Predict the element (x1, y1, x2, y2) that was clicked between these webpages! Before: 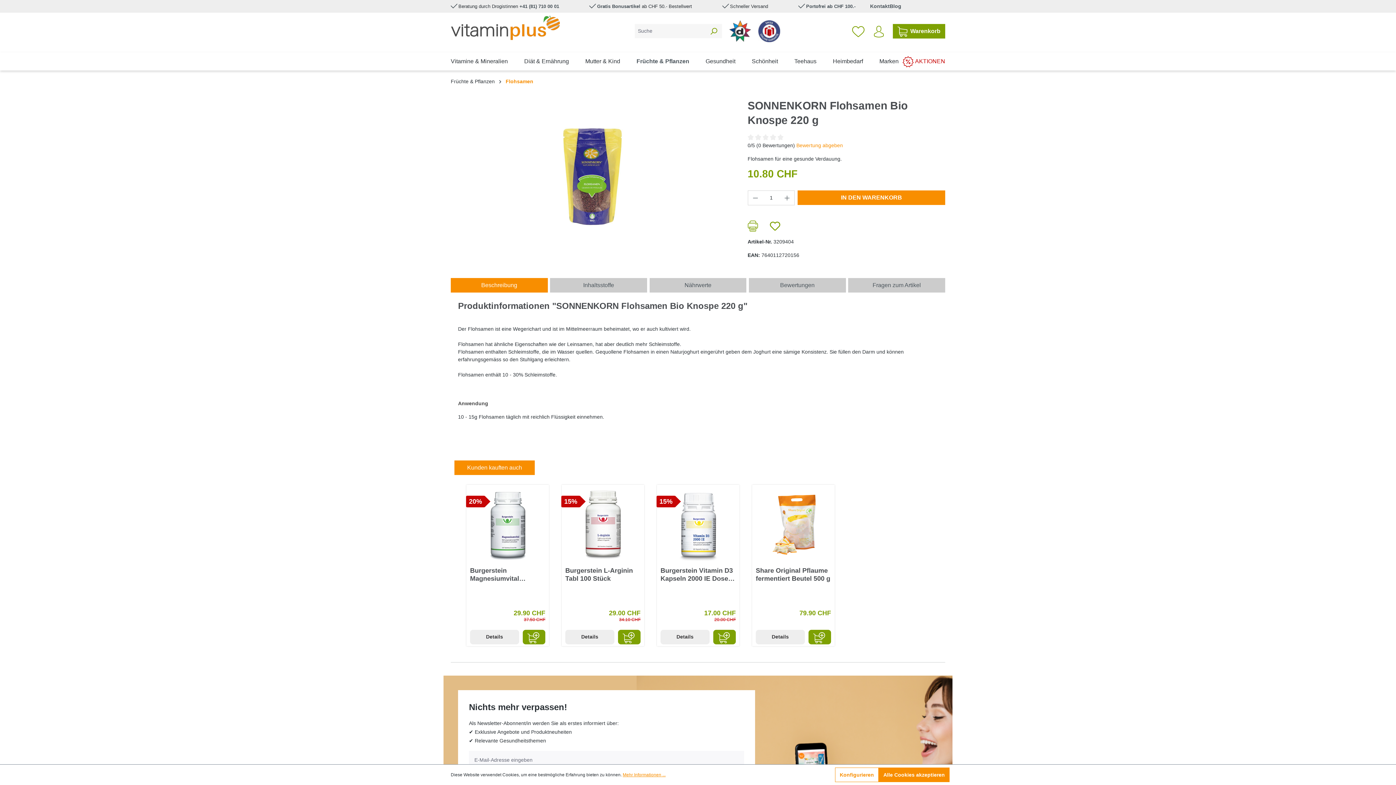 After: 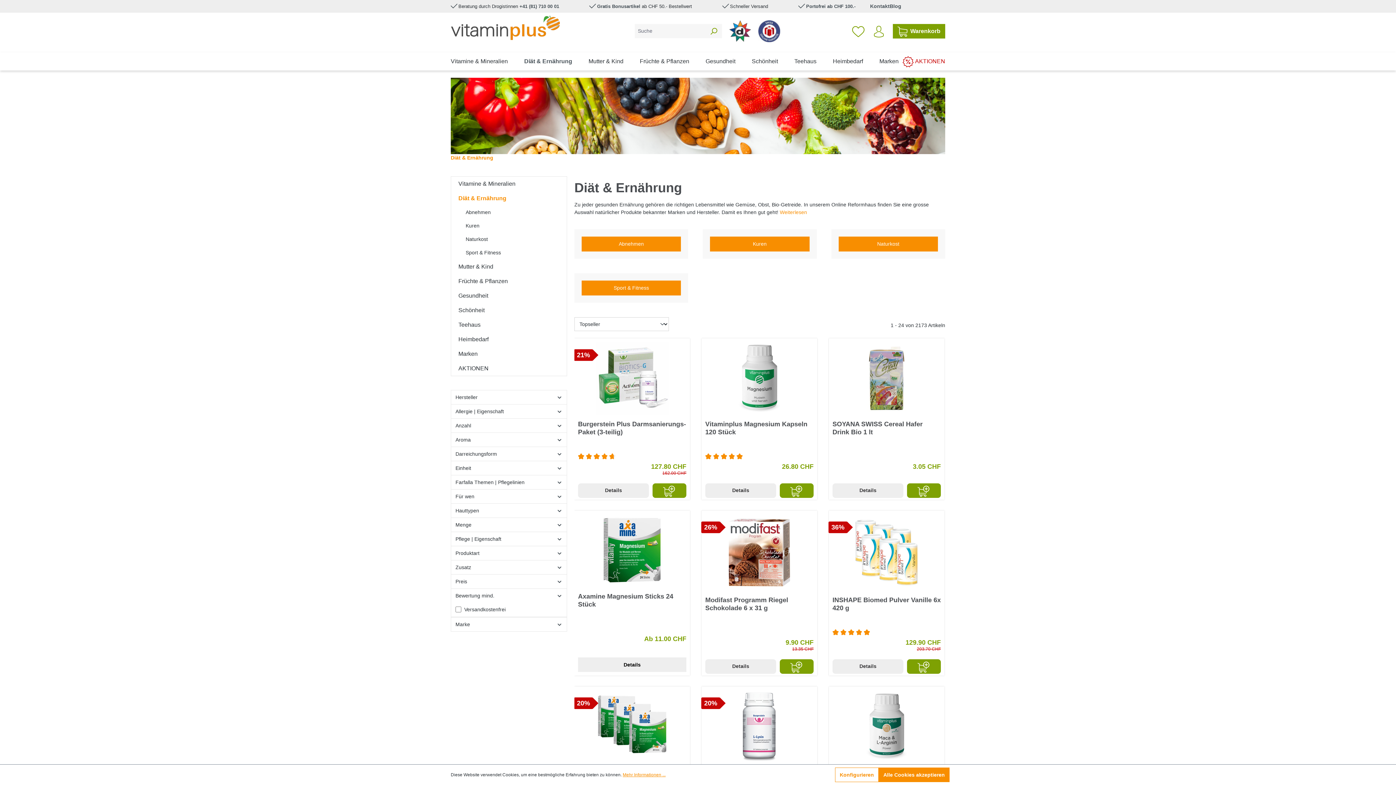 Action: bbox: (524, 54, 580, 70) label: Diät & Ernährung